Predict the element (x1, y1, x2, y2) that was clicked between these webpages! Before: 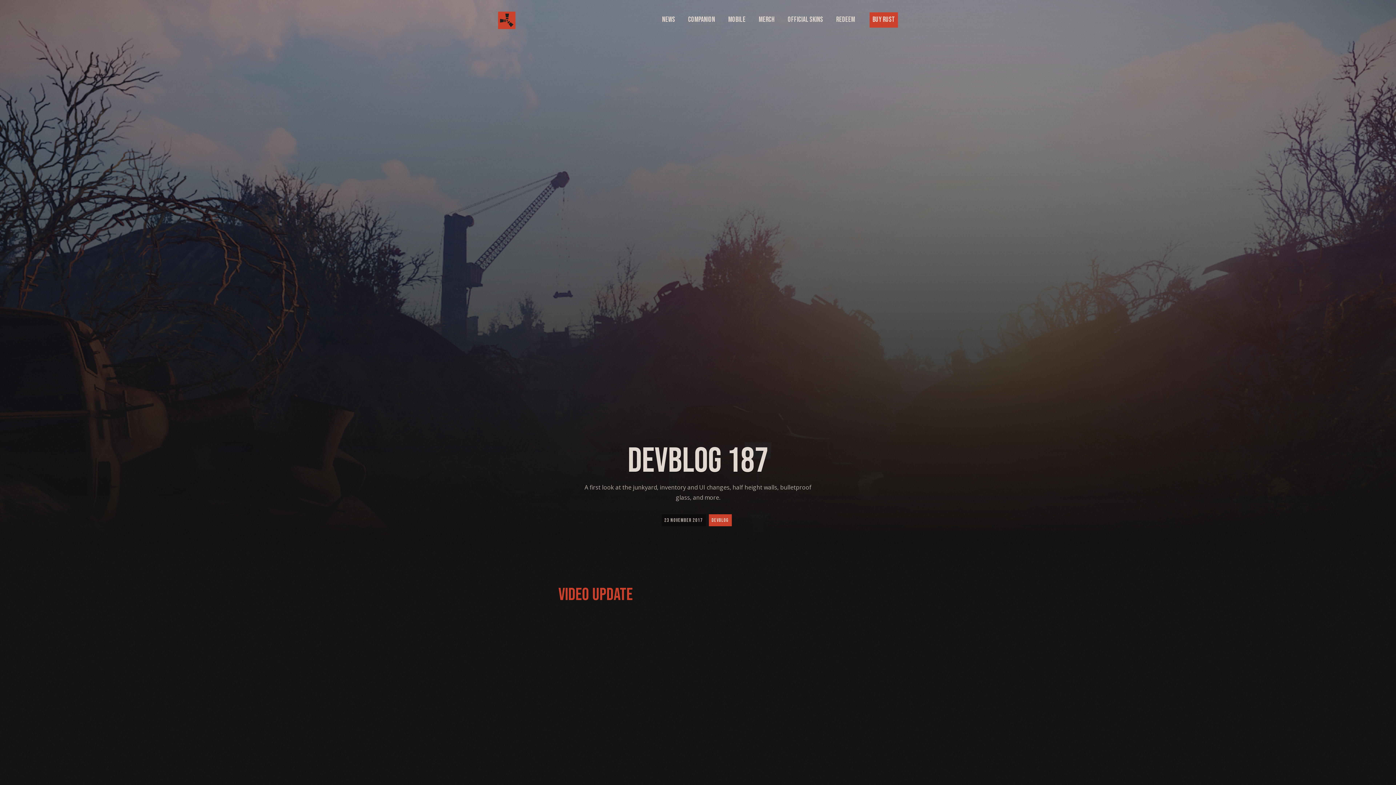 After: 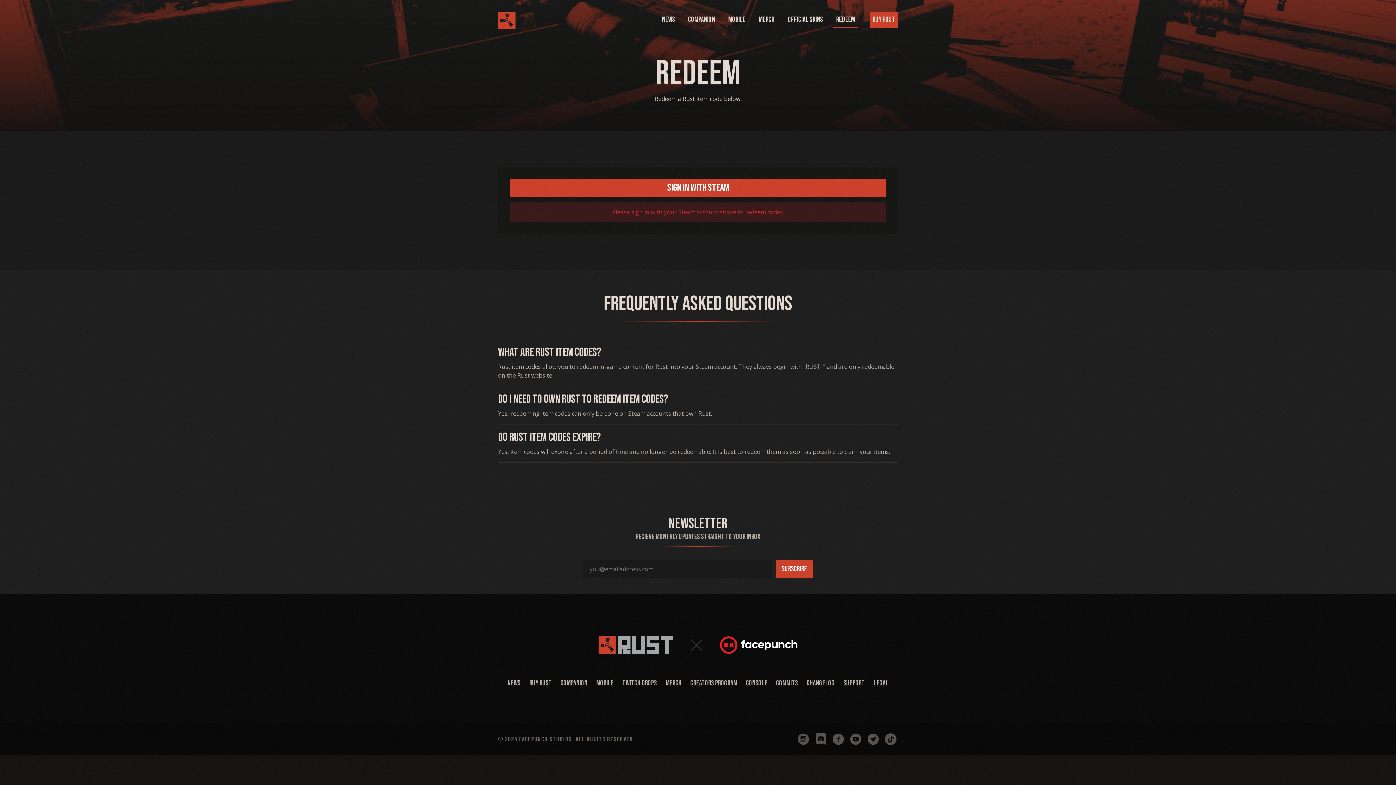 Action: label: redeem bbox: (833, 12, 858, 27)